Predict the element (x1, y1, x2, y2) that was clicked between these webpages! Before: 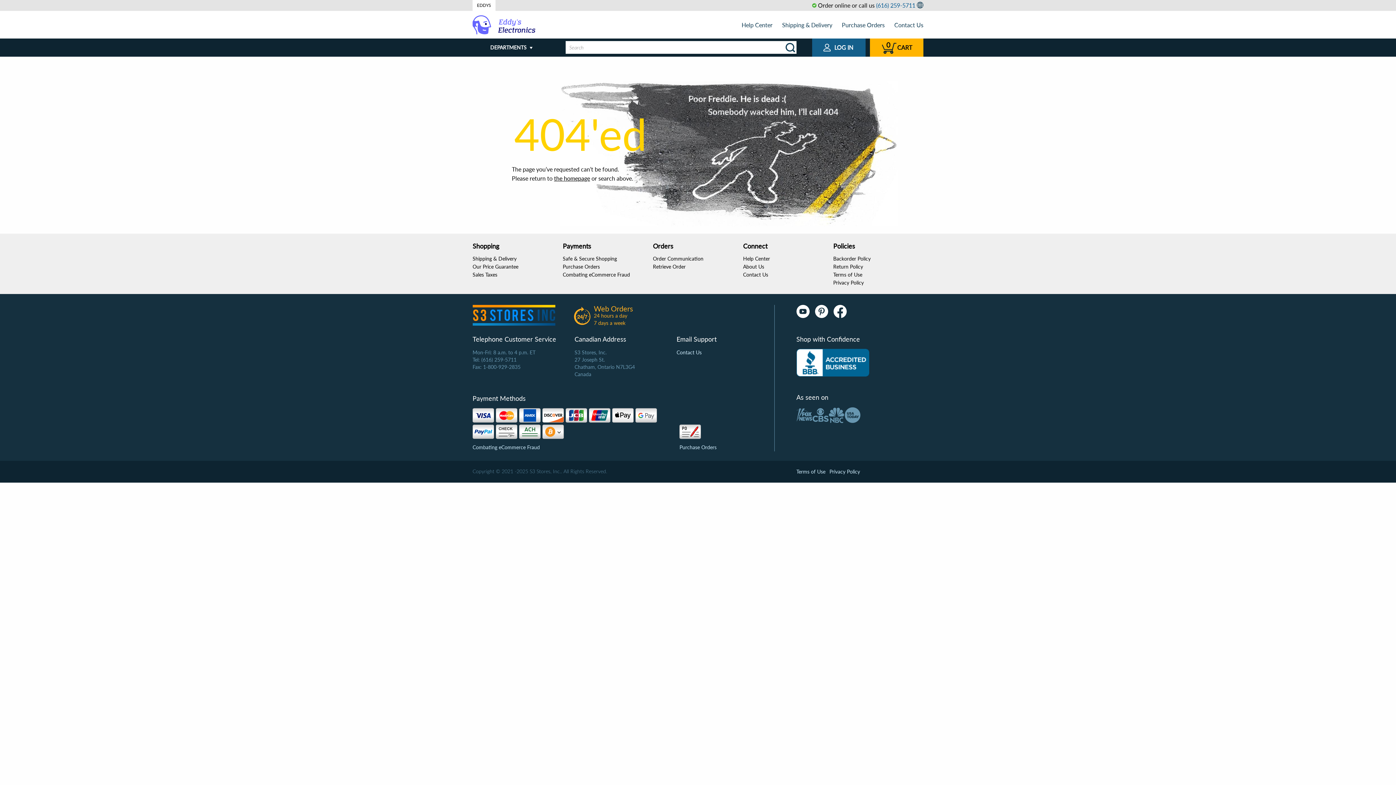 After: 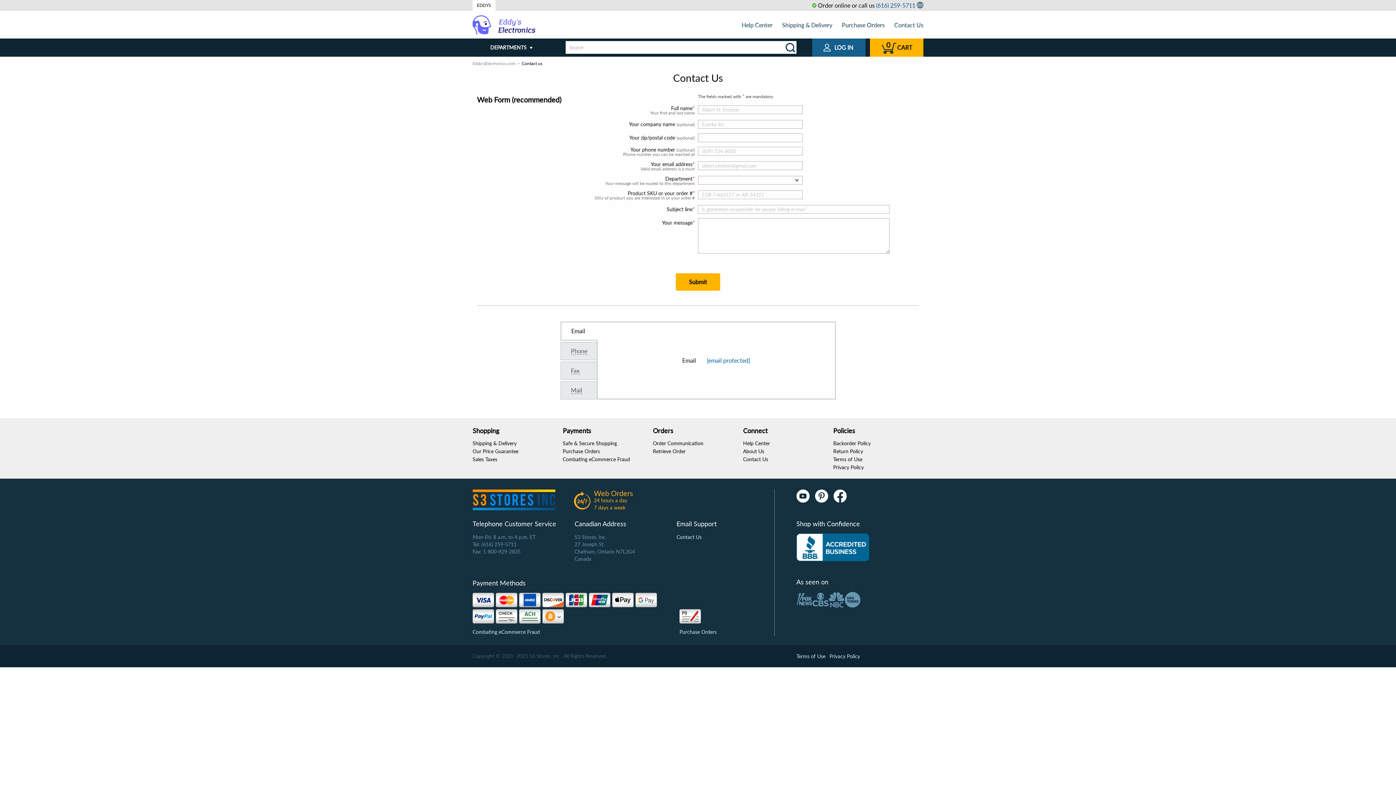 Action: bbox: (676, 349, 701, 355) label: Contact Us